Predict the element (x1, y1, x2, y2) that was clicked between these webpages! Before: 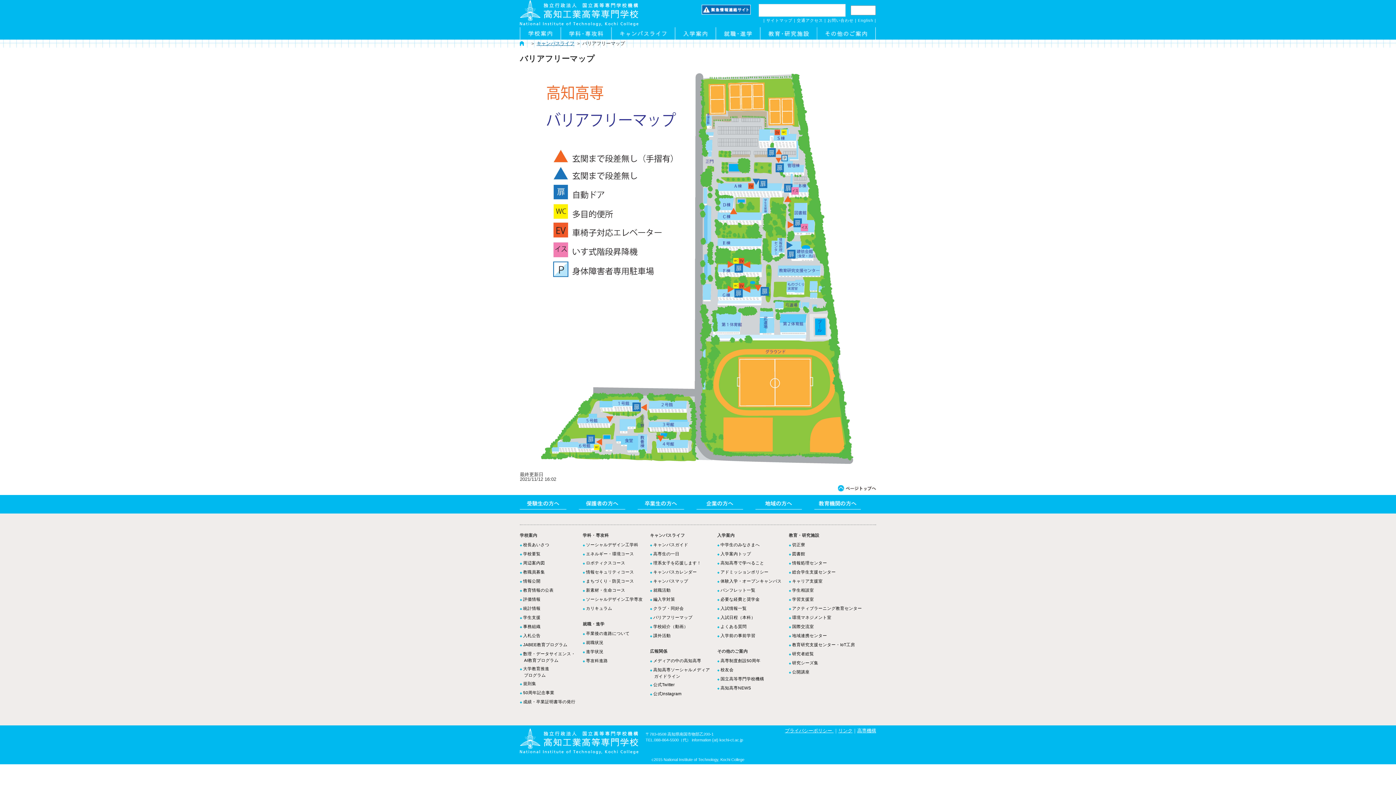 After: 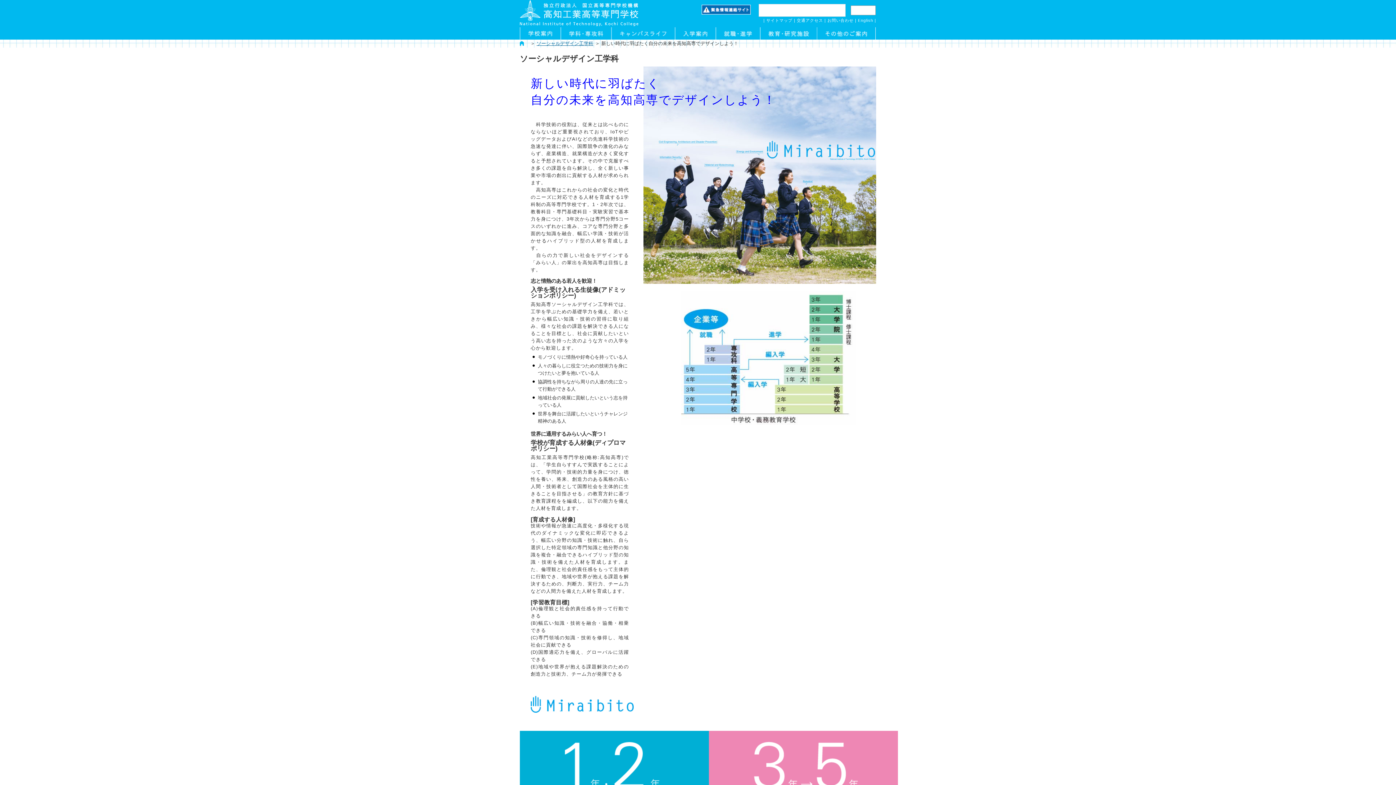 Action: label: ソーシャルデザイン工学科 bbox: (586, 542, 638, 547)